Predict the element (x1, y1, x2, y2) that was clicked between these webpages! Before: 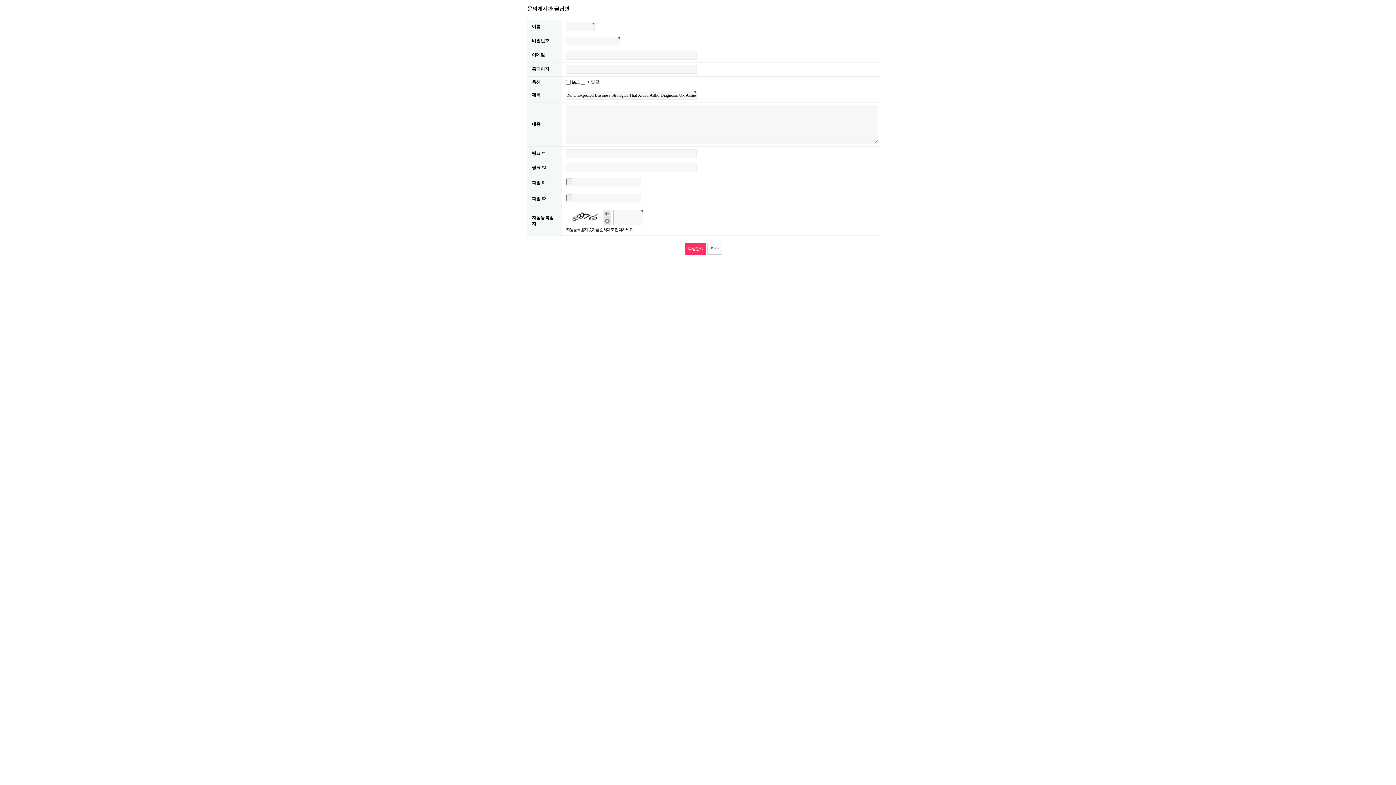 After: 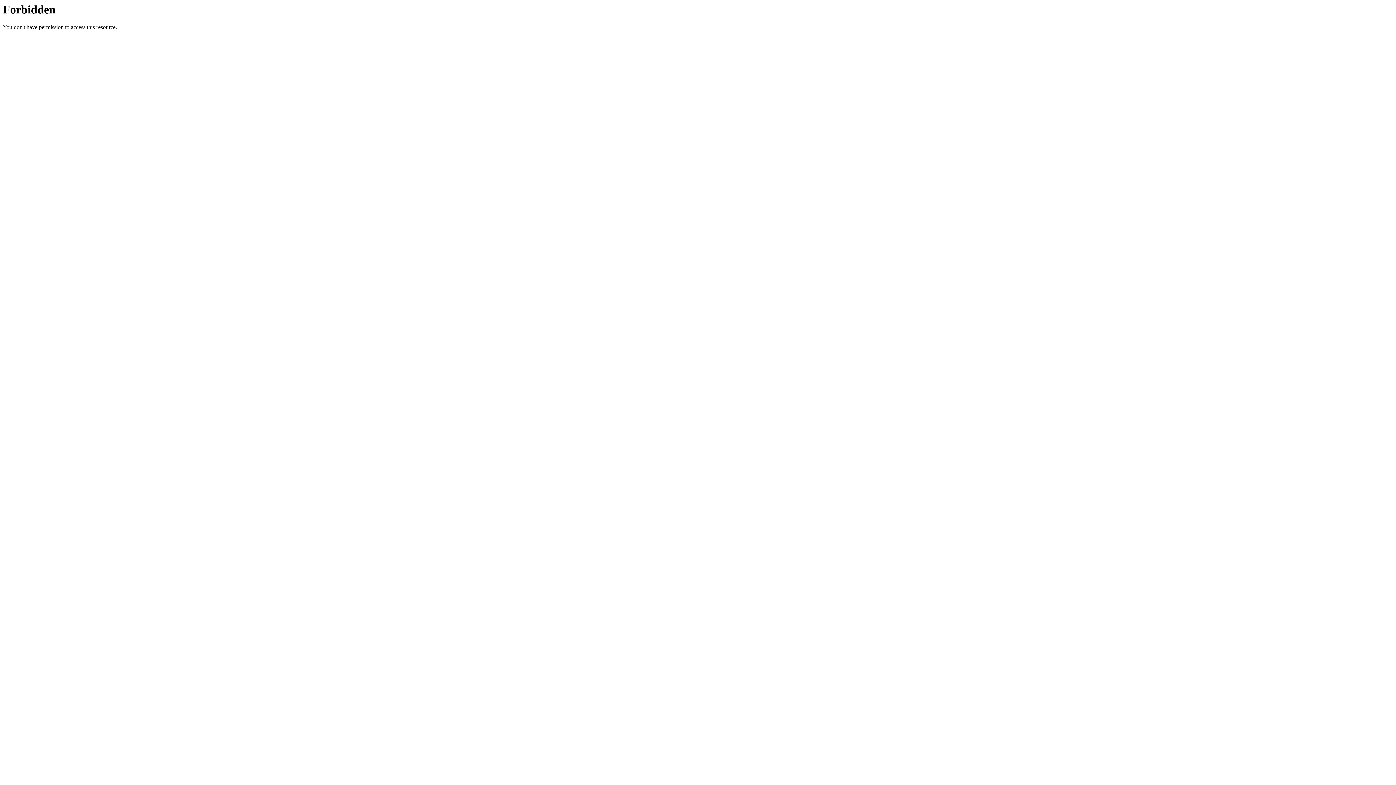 Action: label: 취소 bbox: (707, 242, 722, 254)